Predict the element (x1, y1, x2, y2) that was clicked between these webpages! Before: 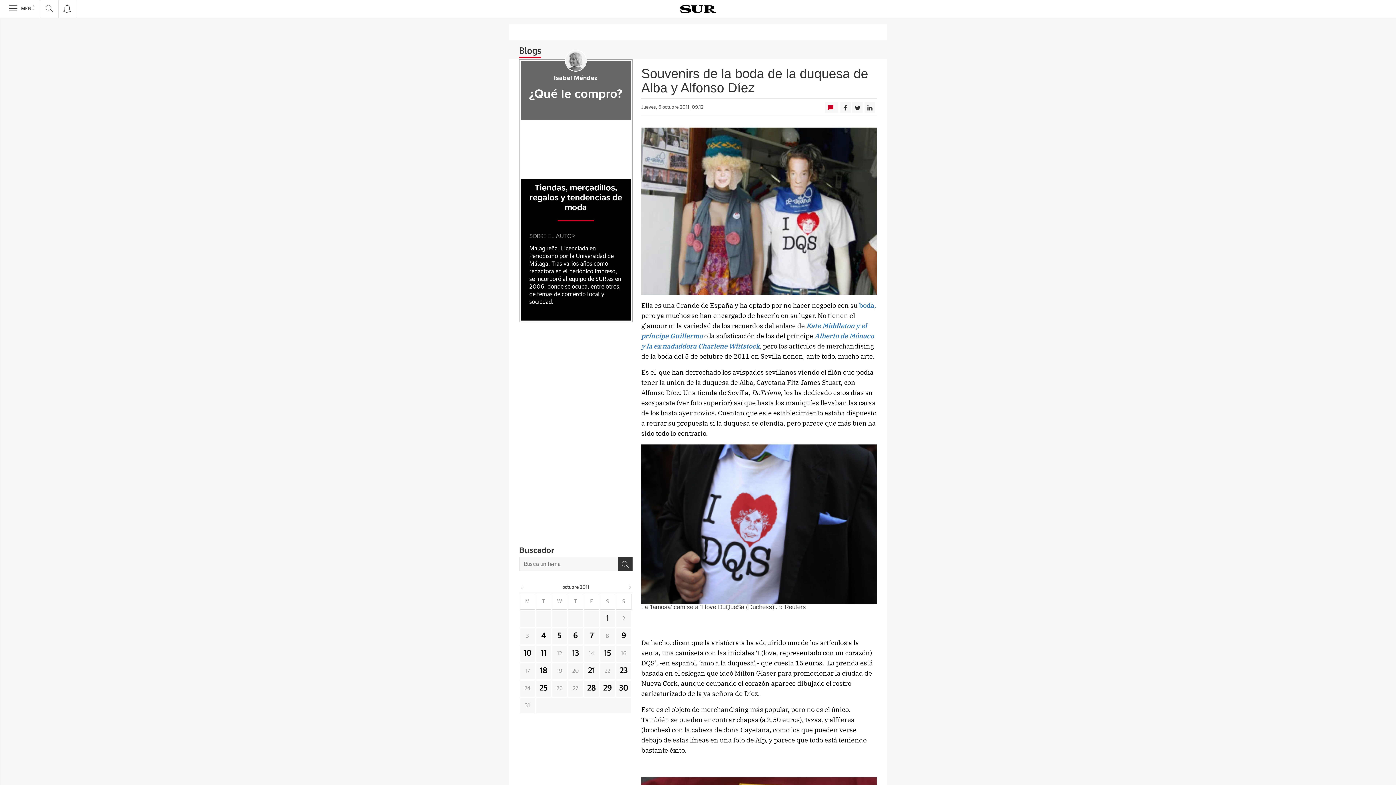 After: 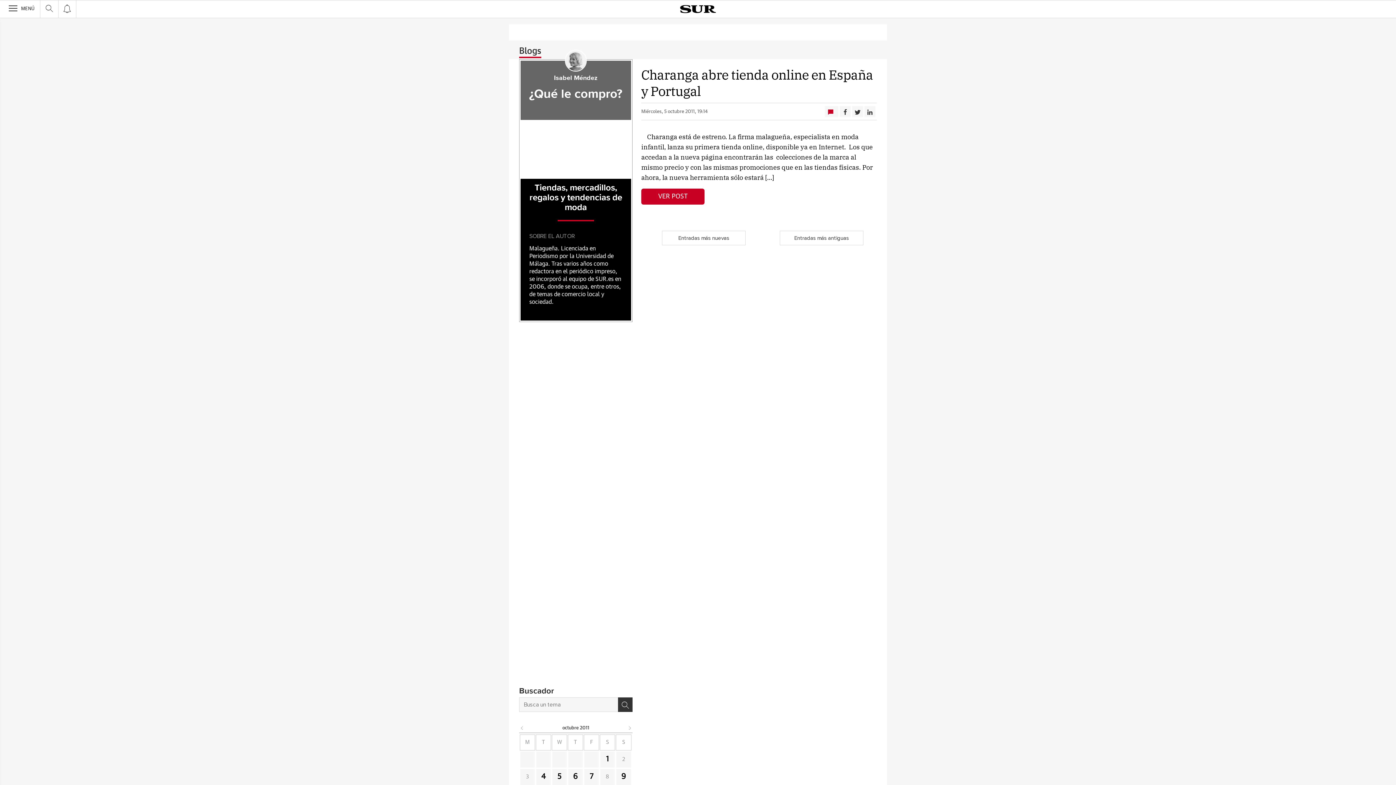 Action: label: 5 bbox: (557, 632, 561, 640)